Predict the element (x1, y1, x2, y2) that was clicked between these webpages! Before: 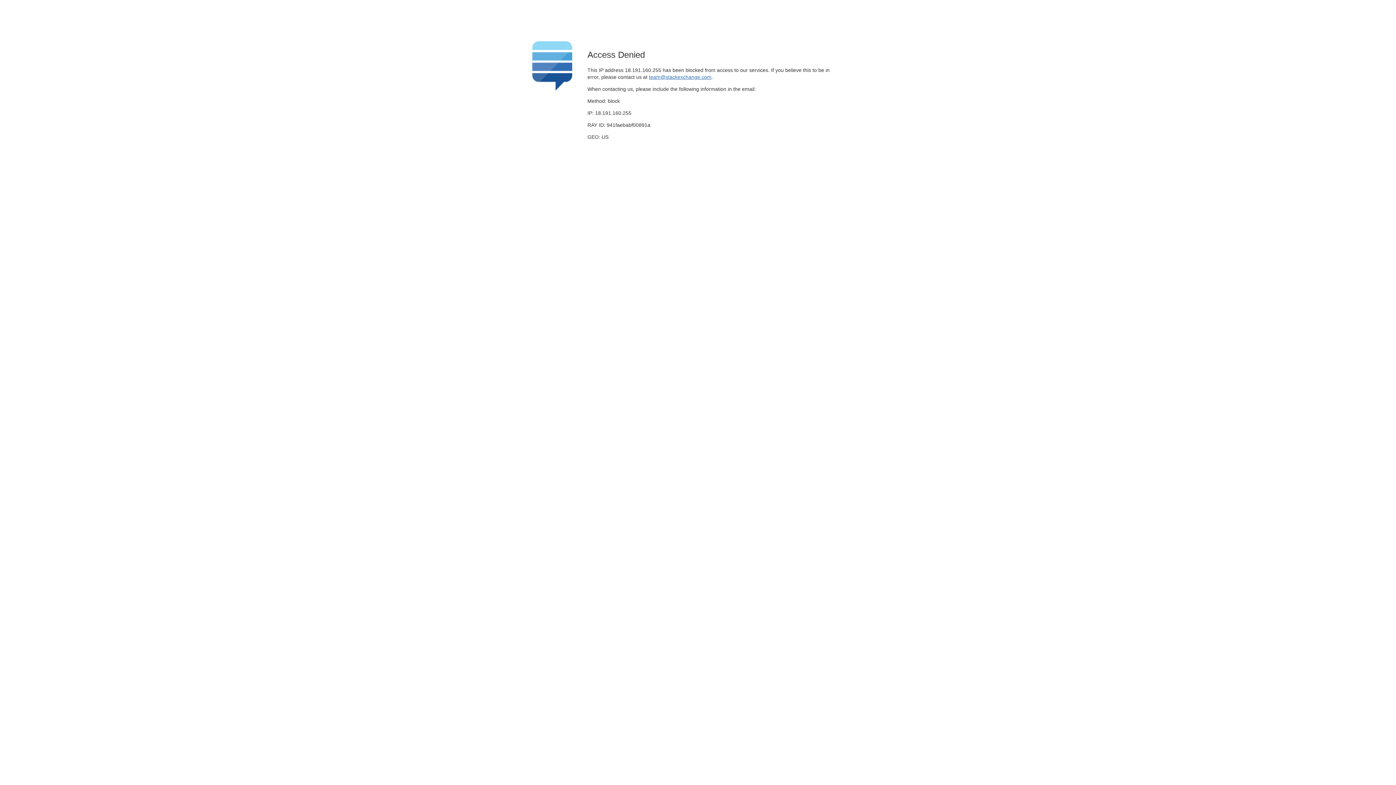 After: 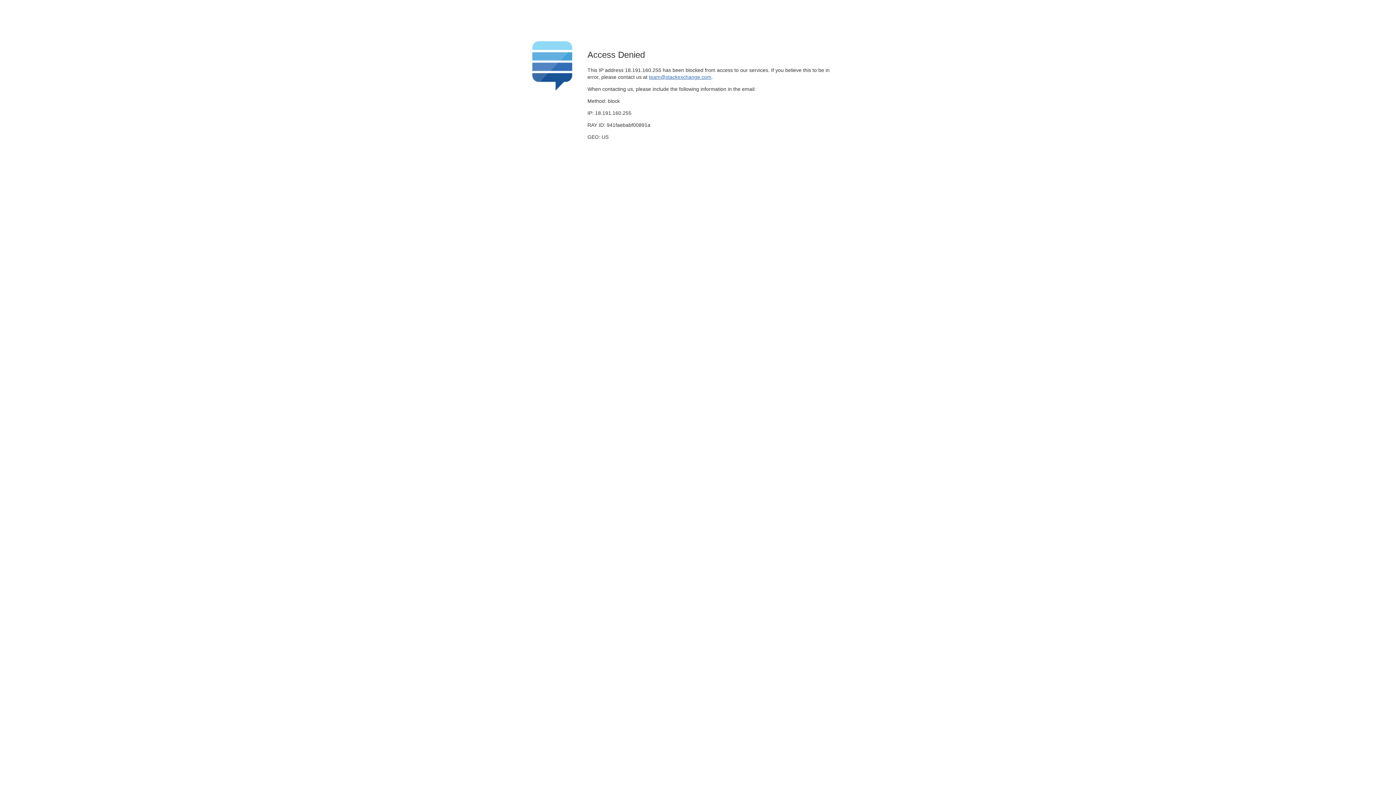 Action: bbox: (649, 74, 711, 79) label: team@stackexchange.com